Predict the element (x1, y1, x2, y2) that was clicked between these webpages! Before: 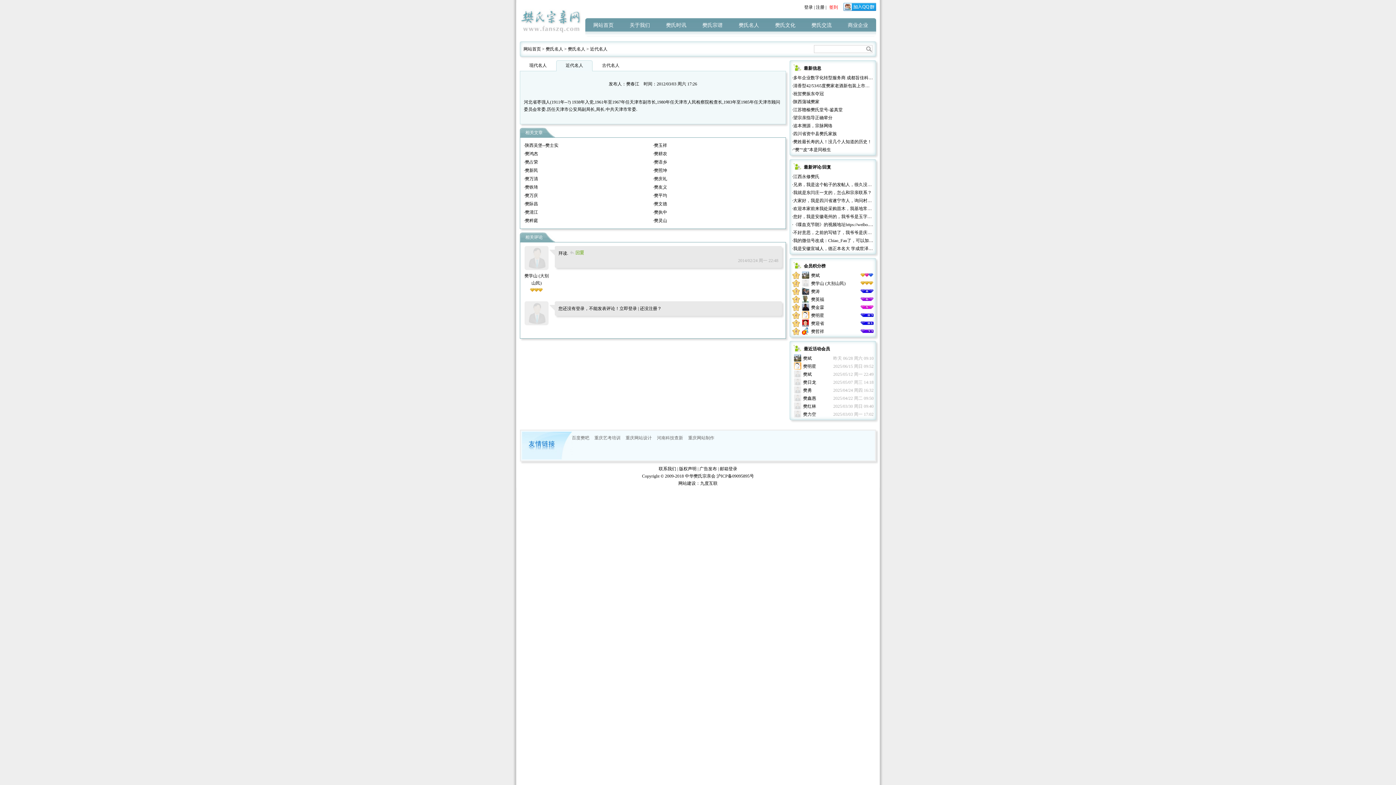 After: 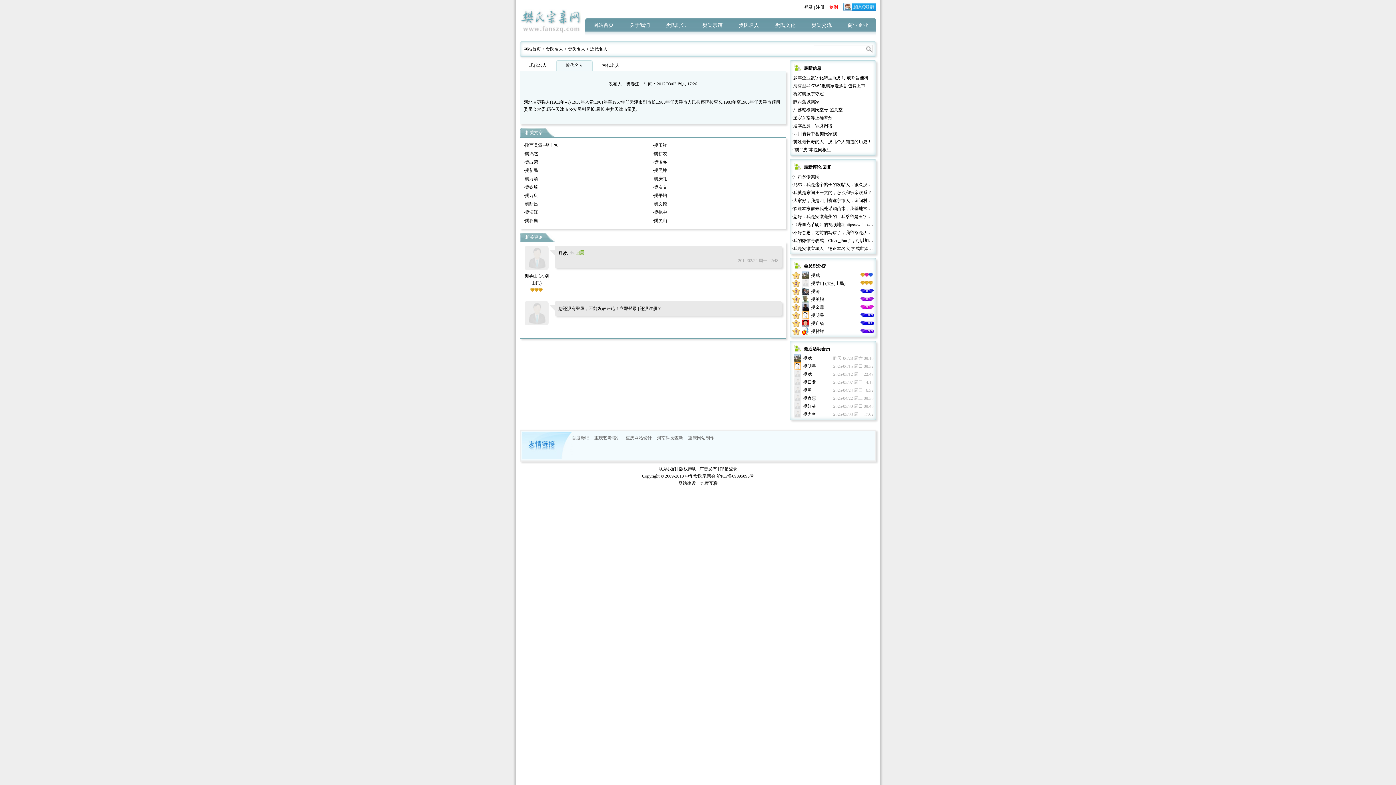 Action: bbox: (860, 281, 873, 286)